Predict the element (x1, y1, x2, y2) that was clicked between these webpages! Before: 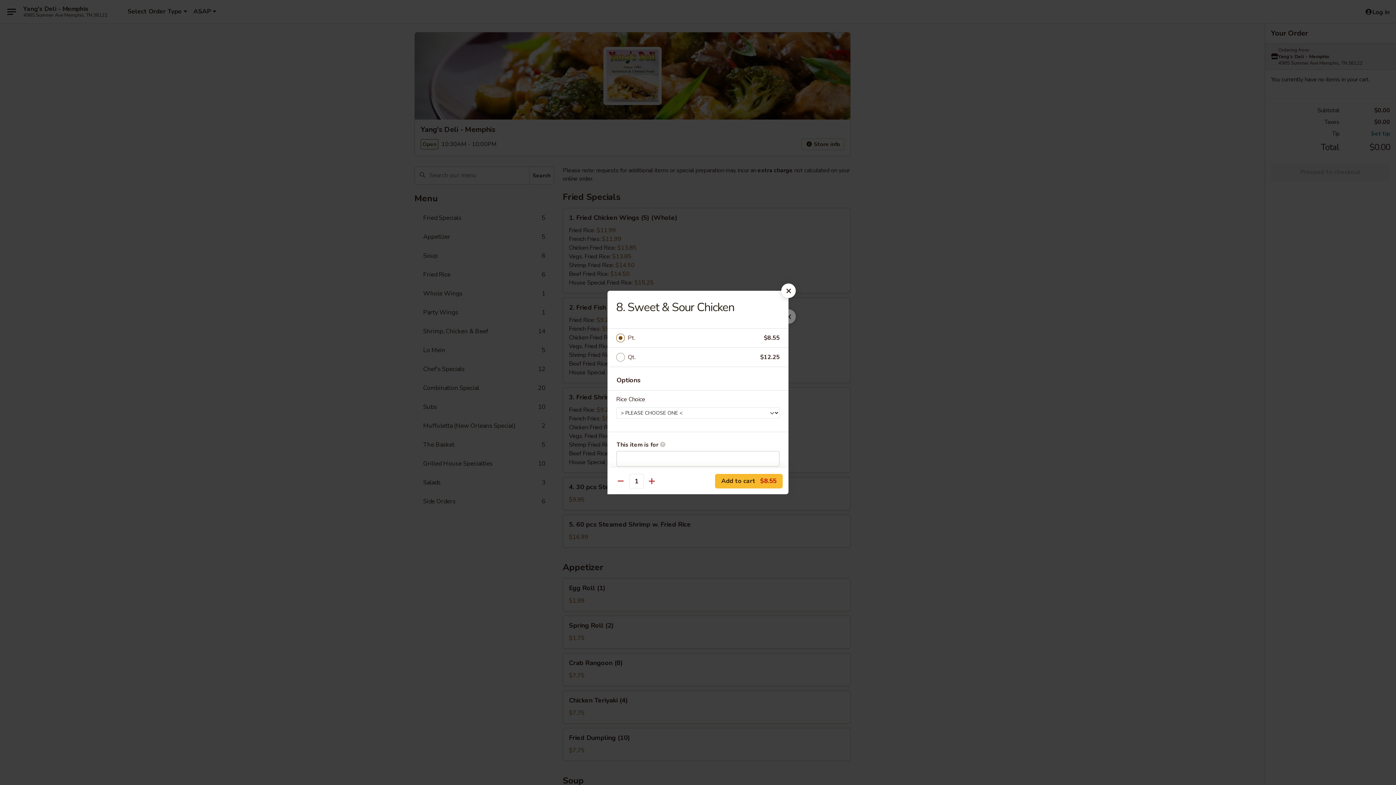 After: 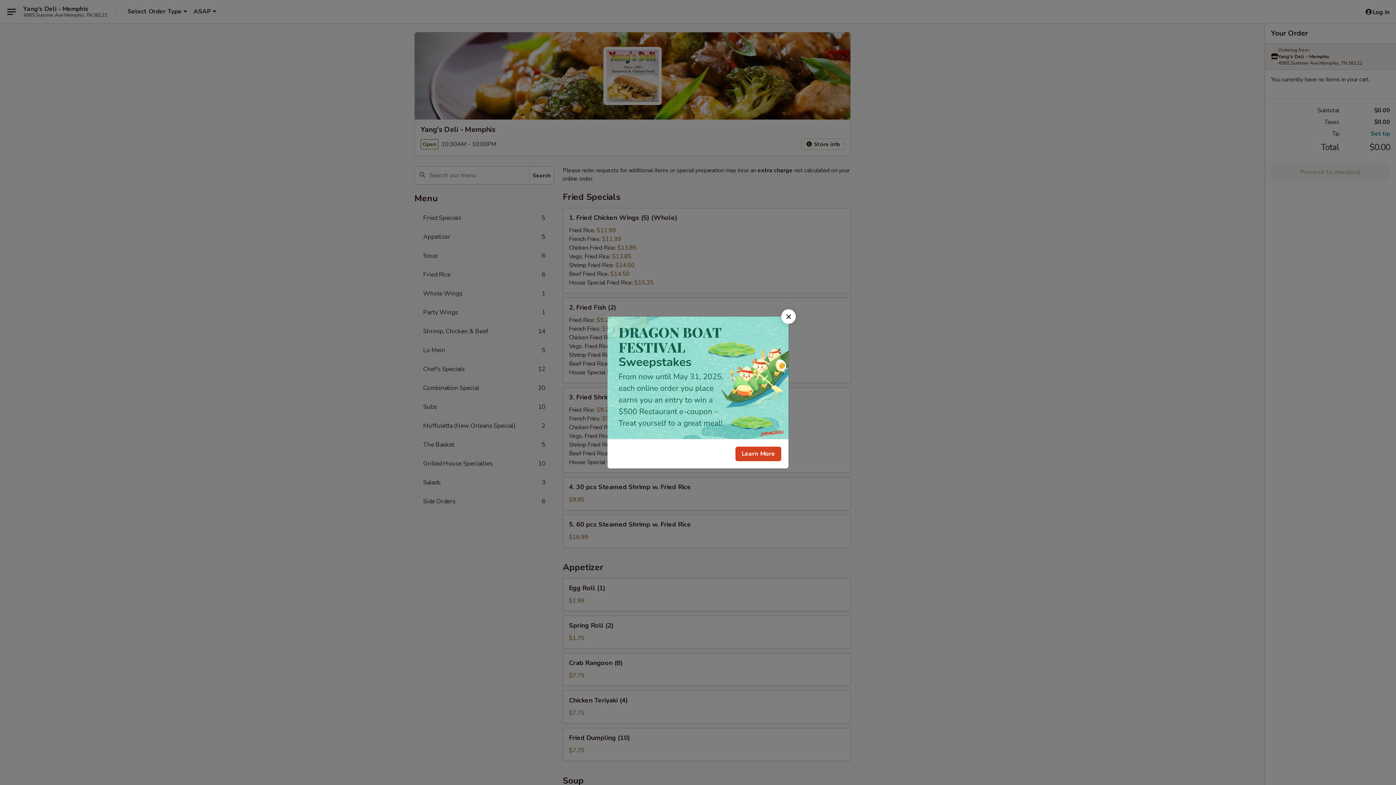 Action: bbox: (781, 283, 796, 298)